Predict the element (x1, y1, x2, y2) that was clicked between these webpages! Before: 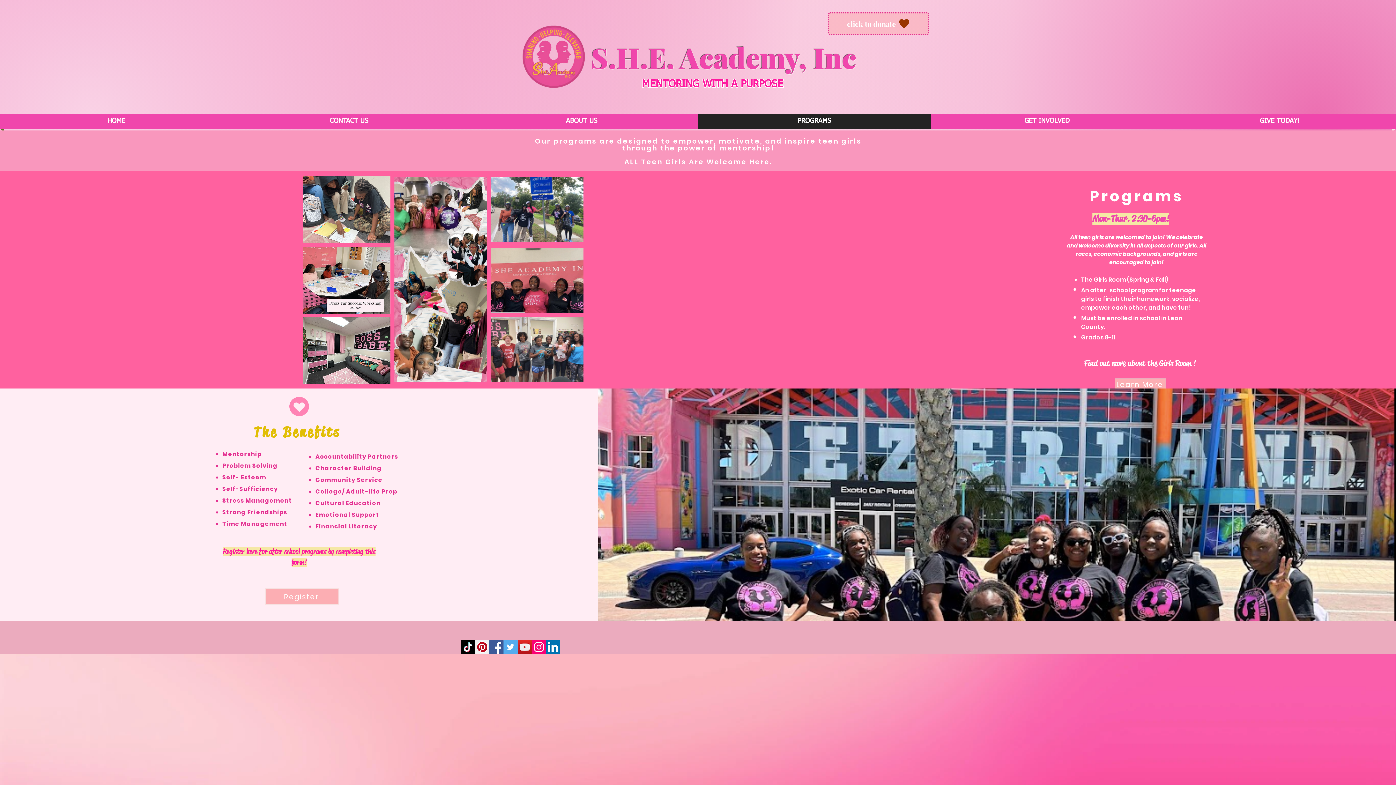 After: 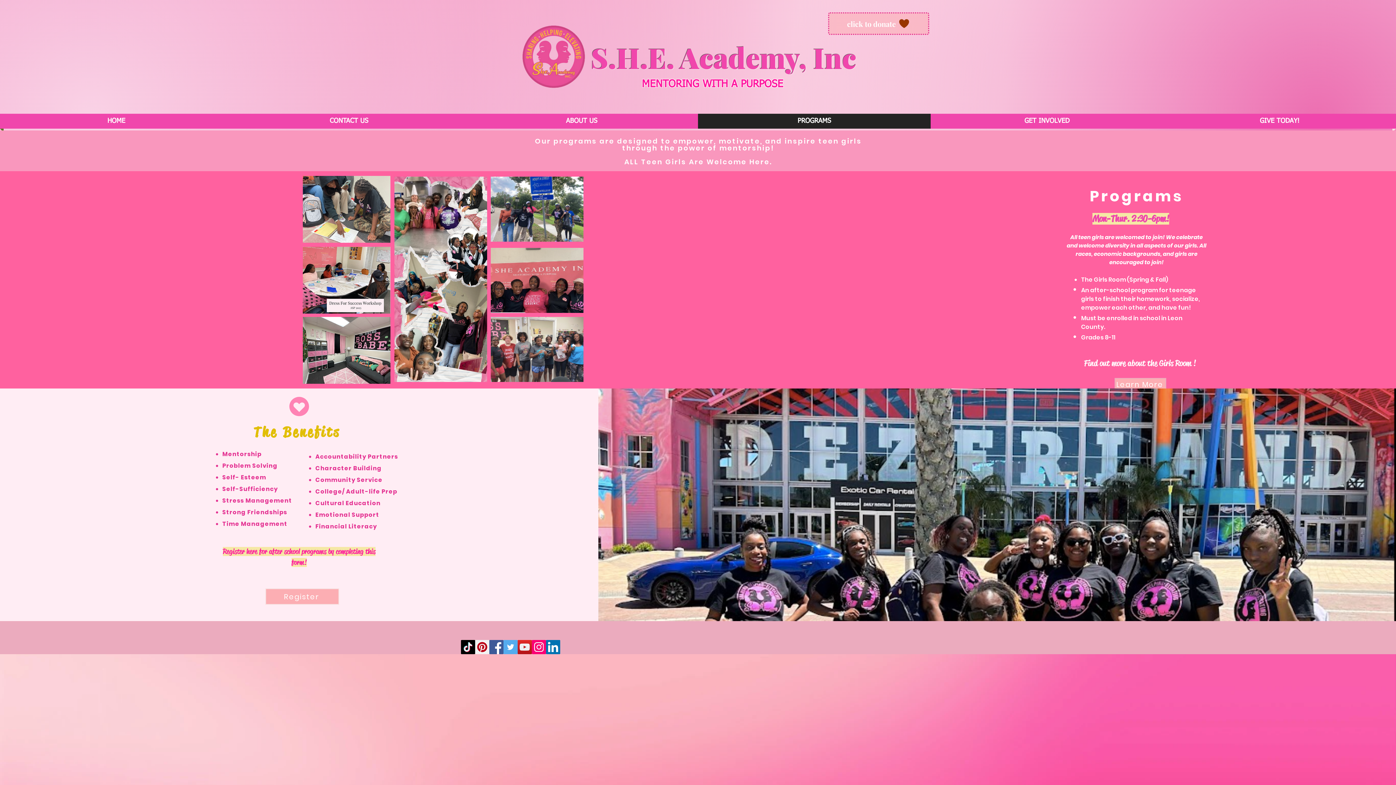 Action: bbox: (503, 640, 517, 654) label: Twitter